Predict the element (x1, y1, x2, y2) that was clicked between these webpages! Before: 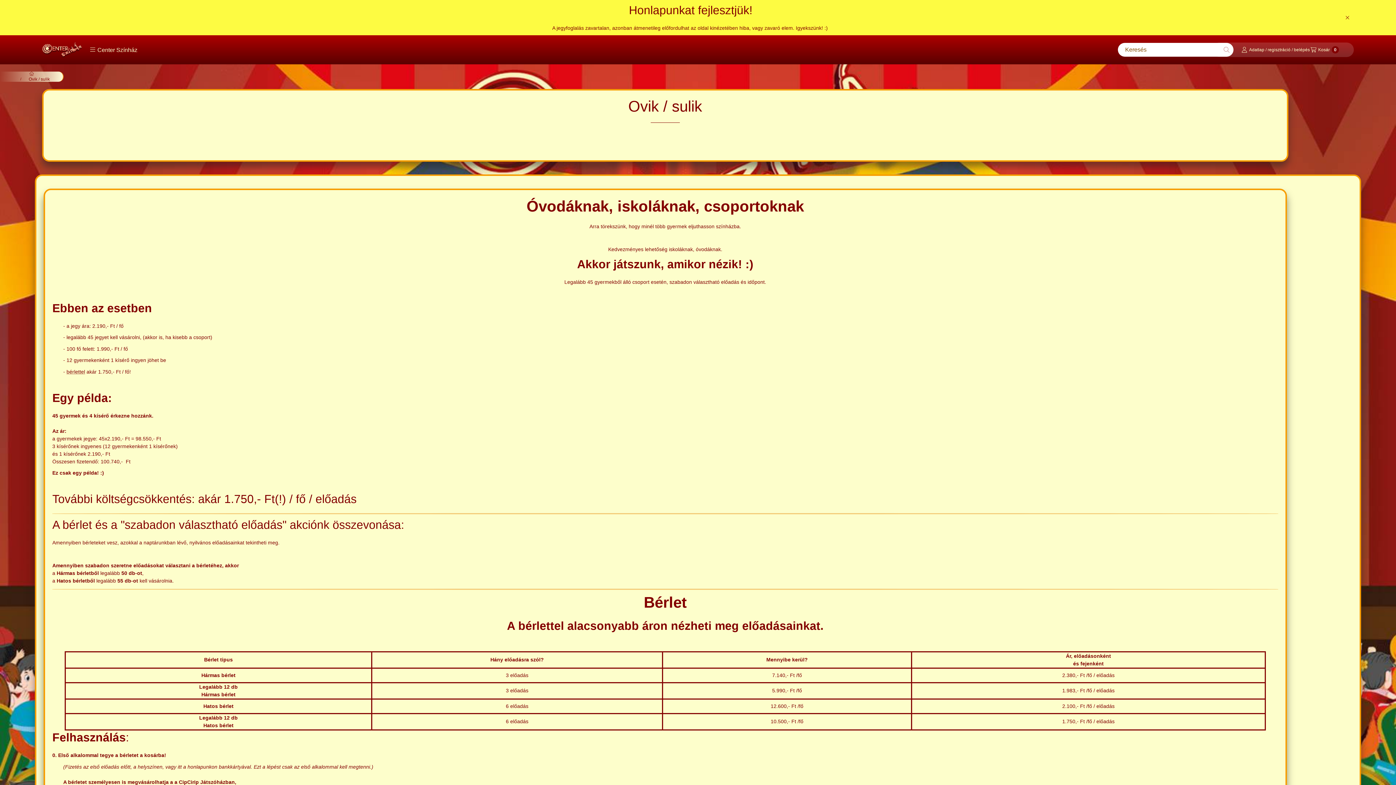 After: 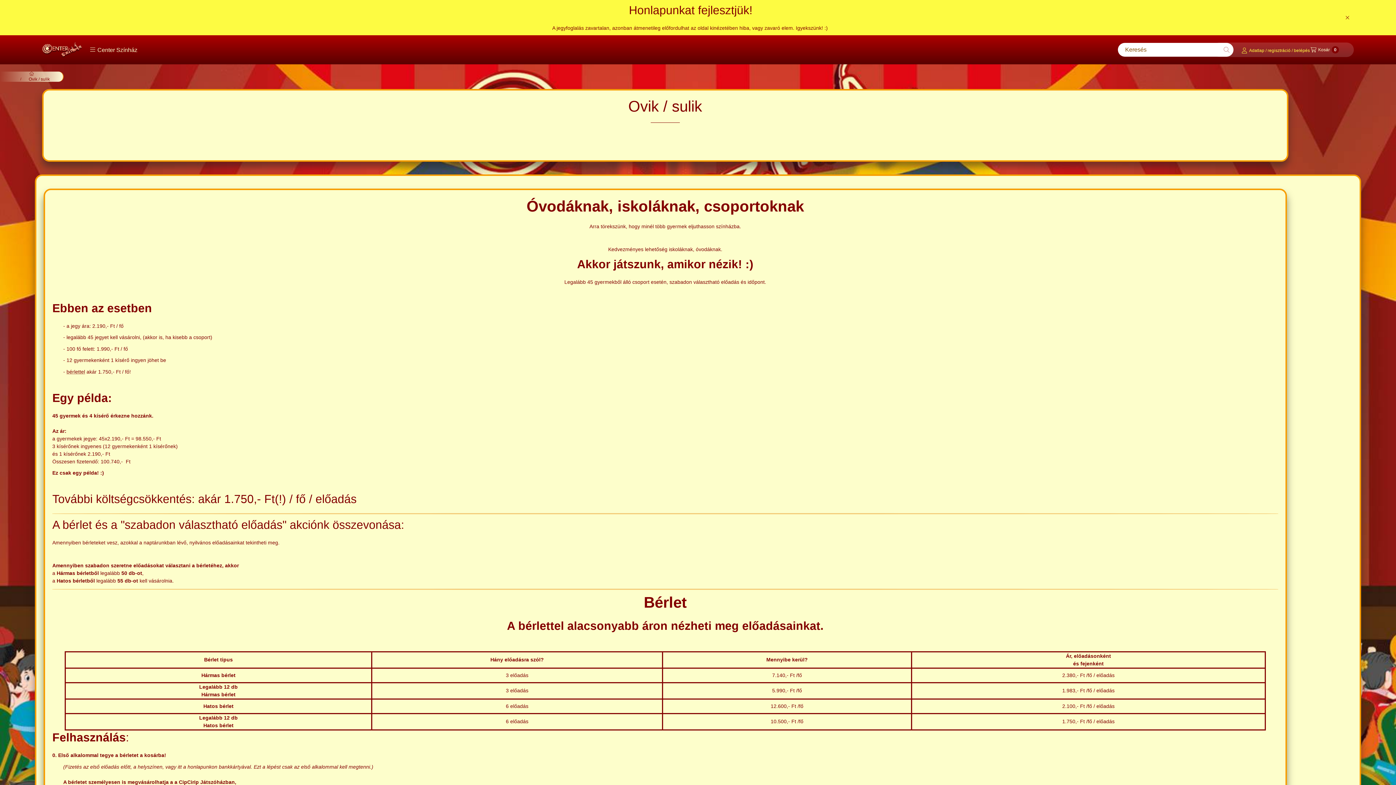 Action: label: Adatlap / regisztráció / belépés bbox: (1241, 42, 1310, 57)